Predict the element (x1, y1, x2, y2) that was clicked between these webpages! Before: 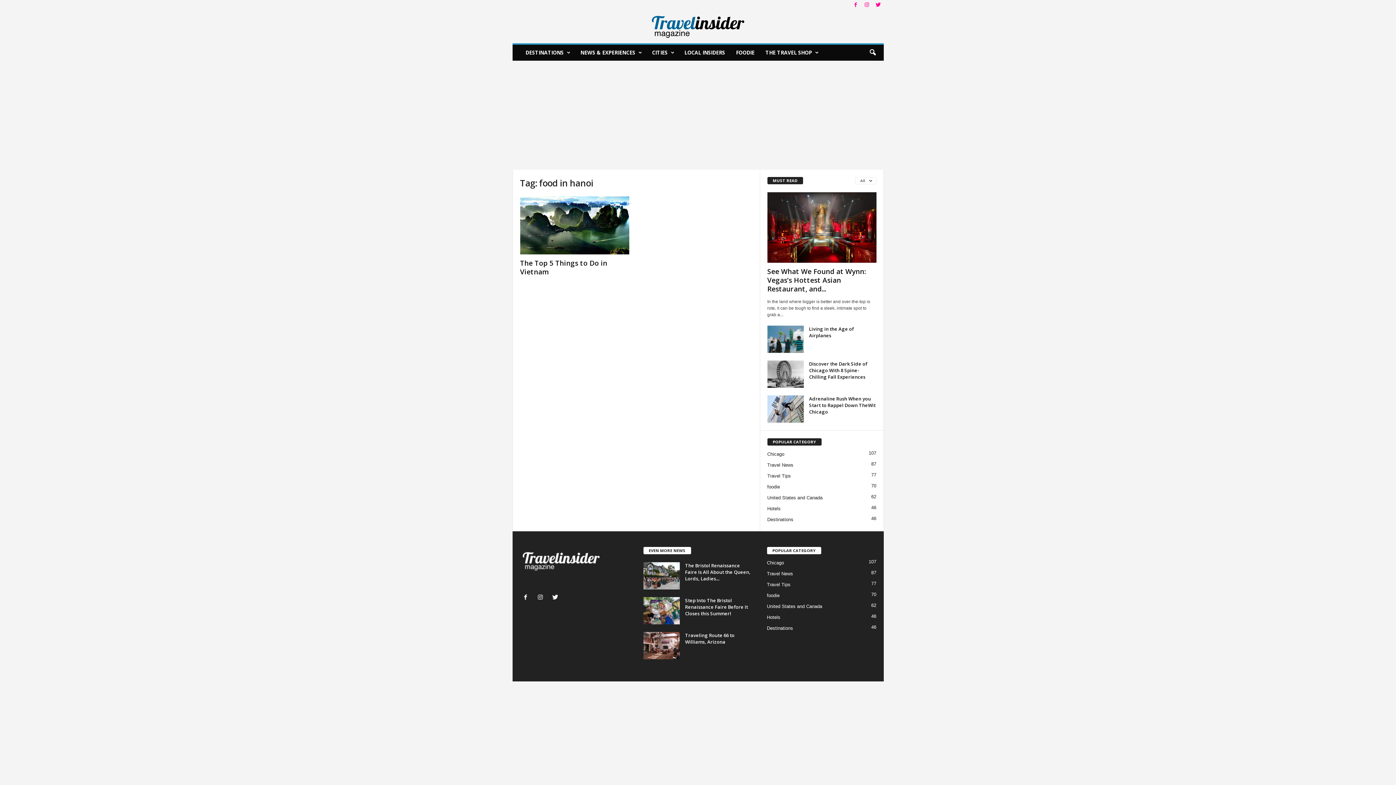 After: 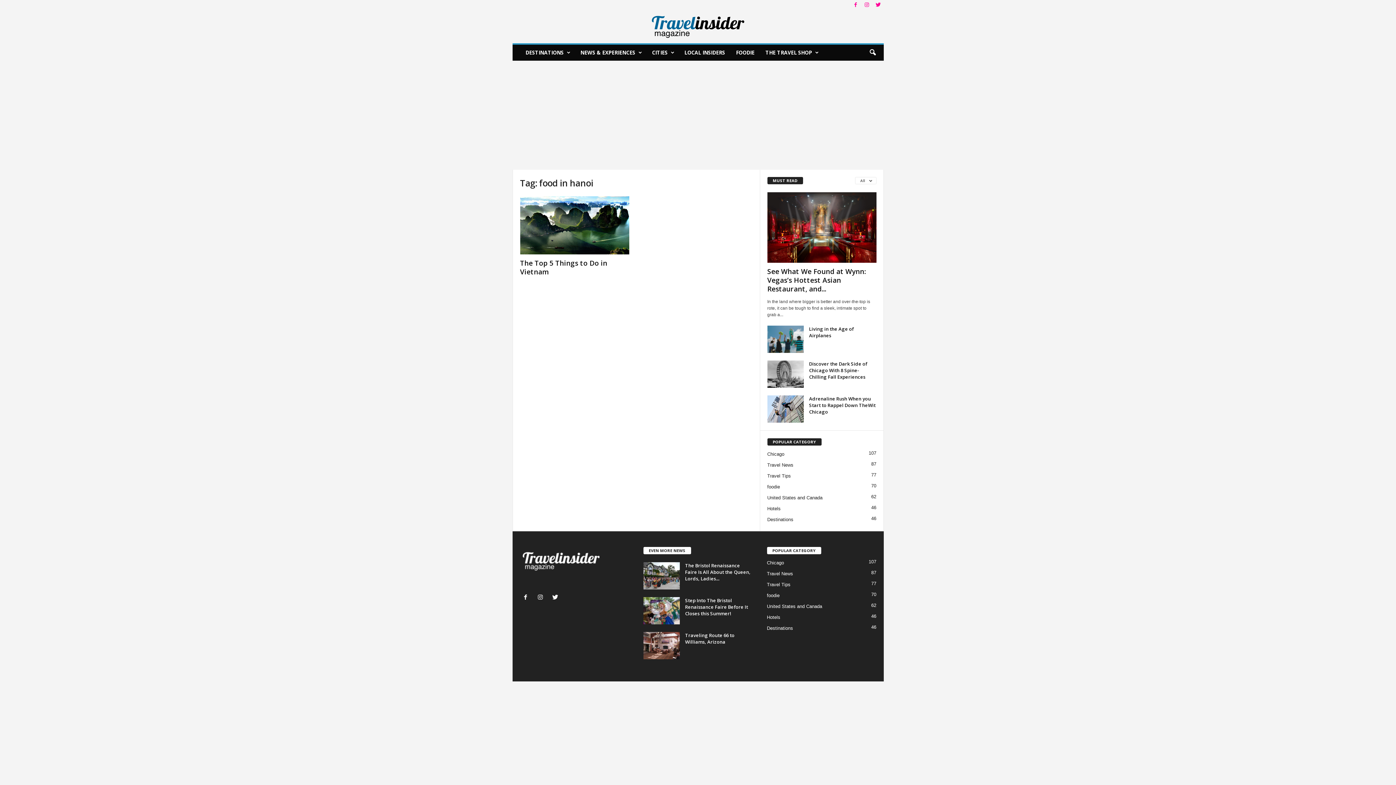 Action: bbox: (862, 0, 871, 10)